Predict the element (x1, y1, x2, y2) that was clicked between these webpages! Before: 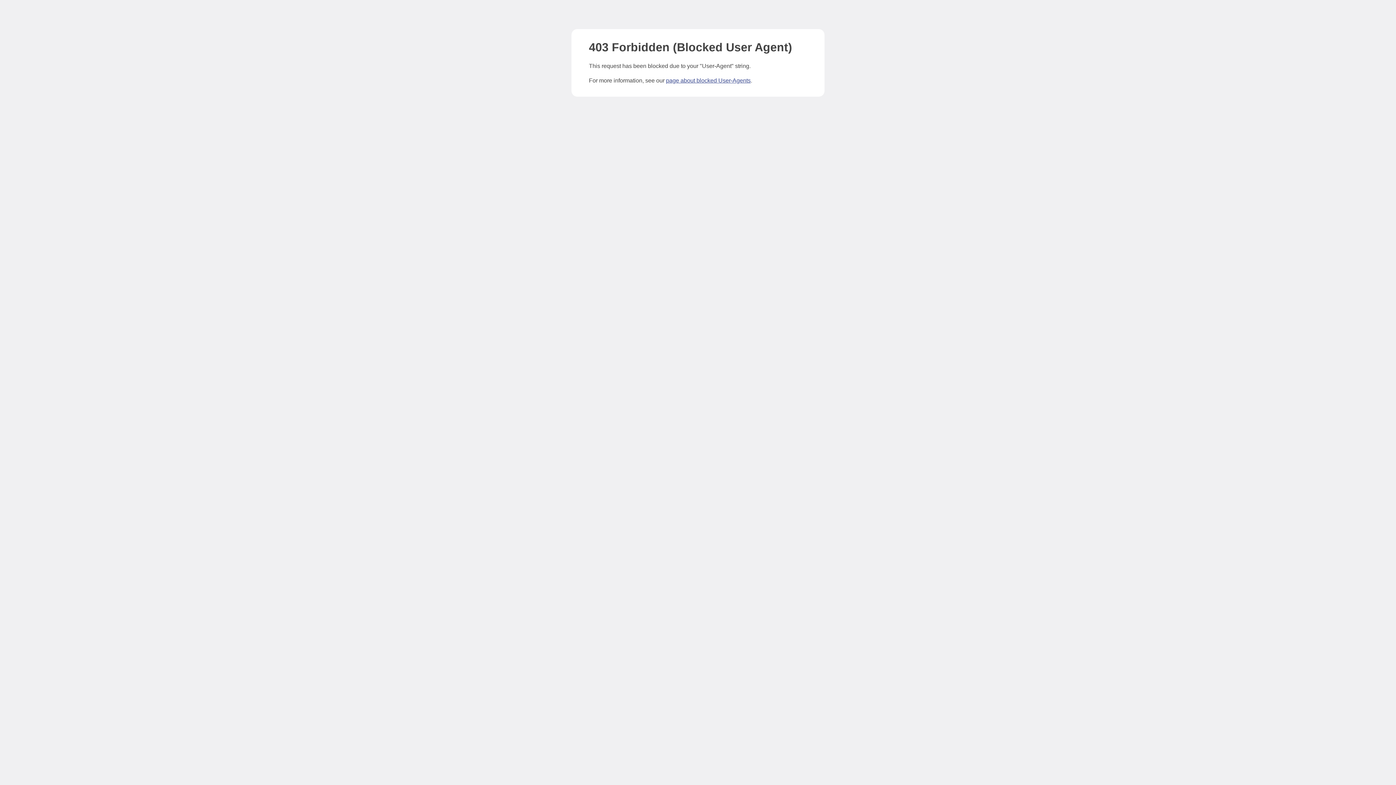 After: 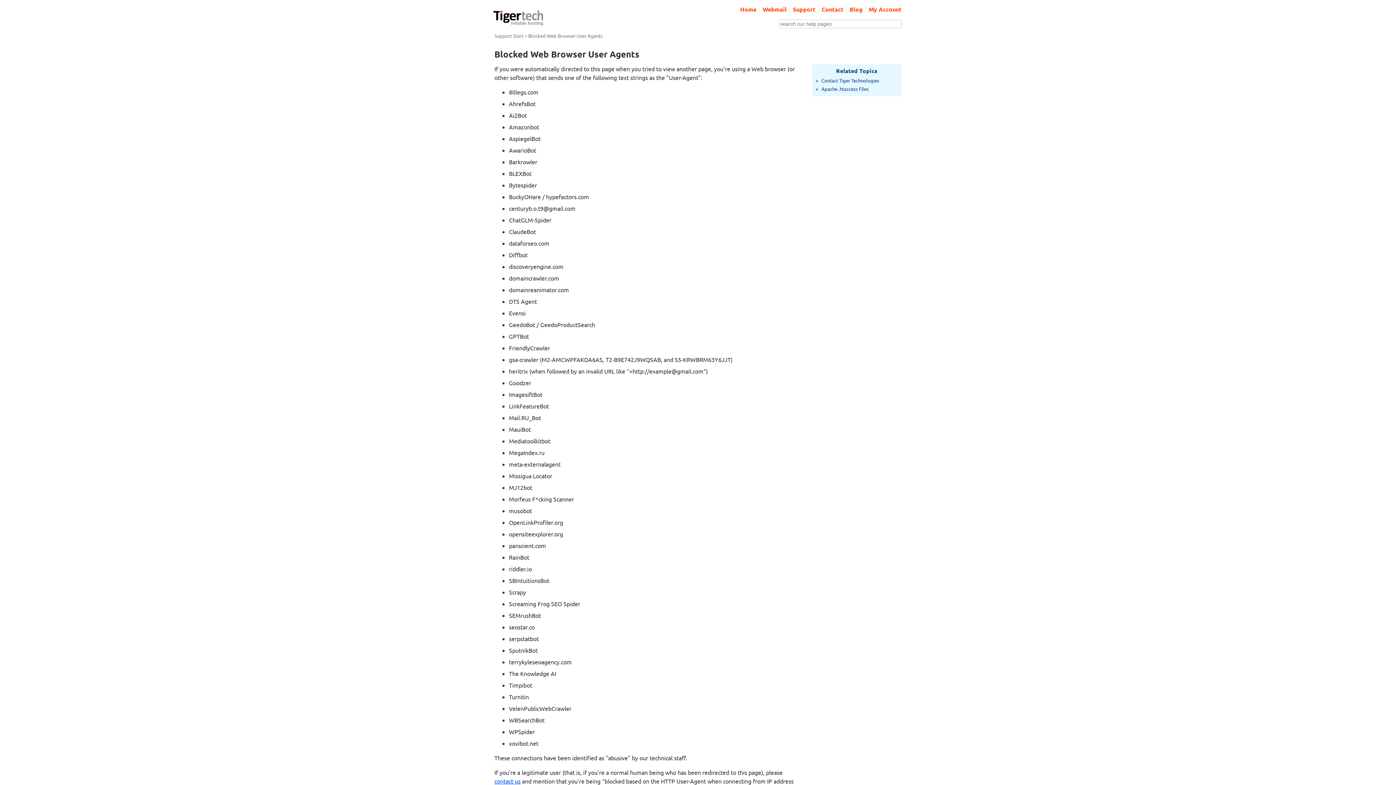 Action: label: page about blocked User-Agents bbox: (666, 77, 750, 83)